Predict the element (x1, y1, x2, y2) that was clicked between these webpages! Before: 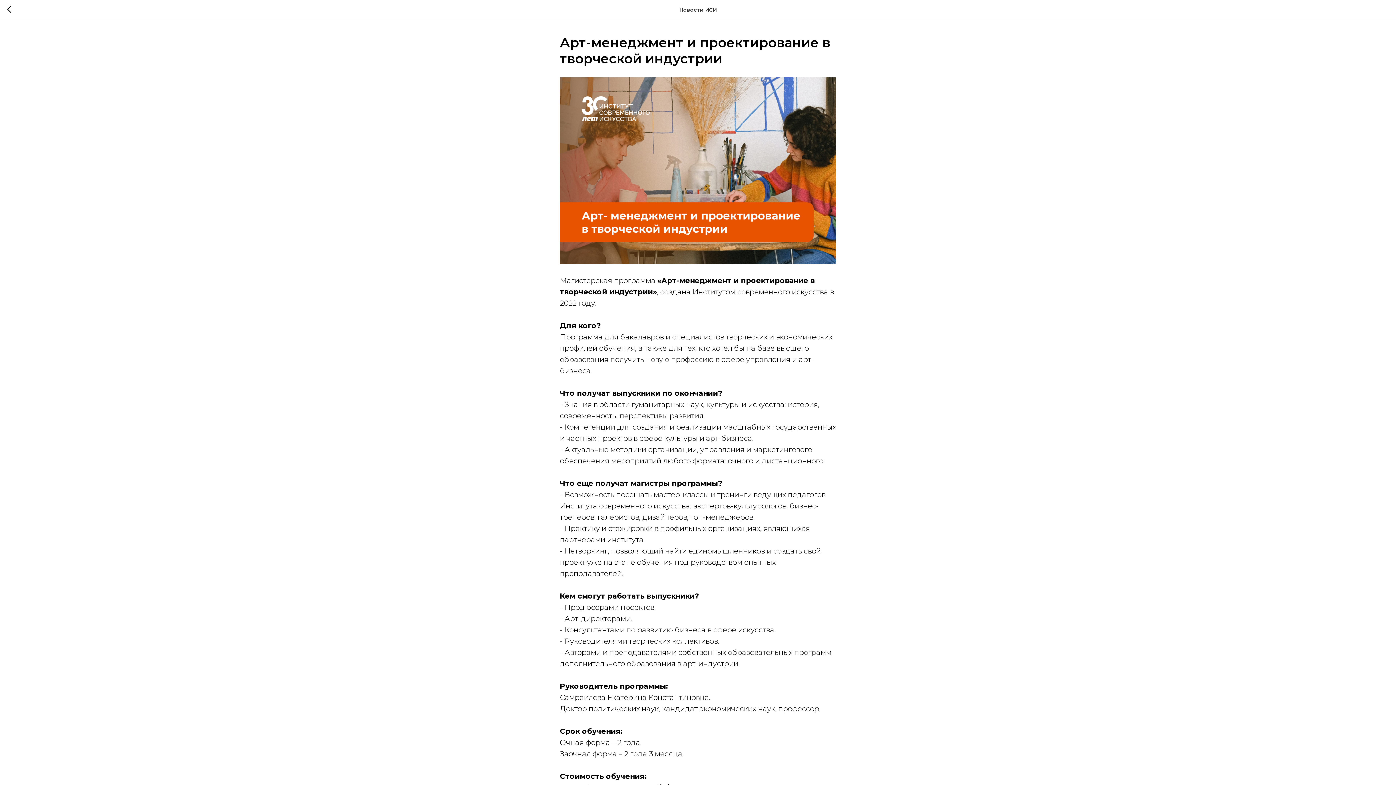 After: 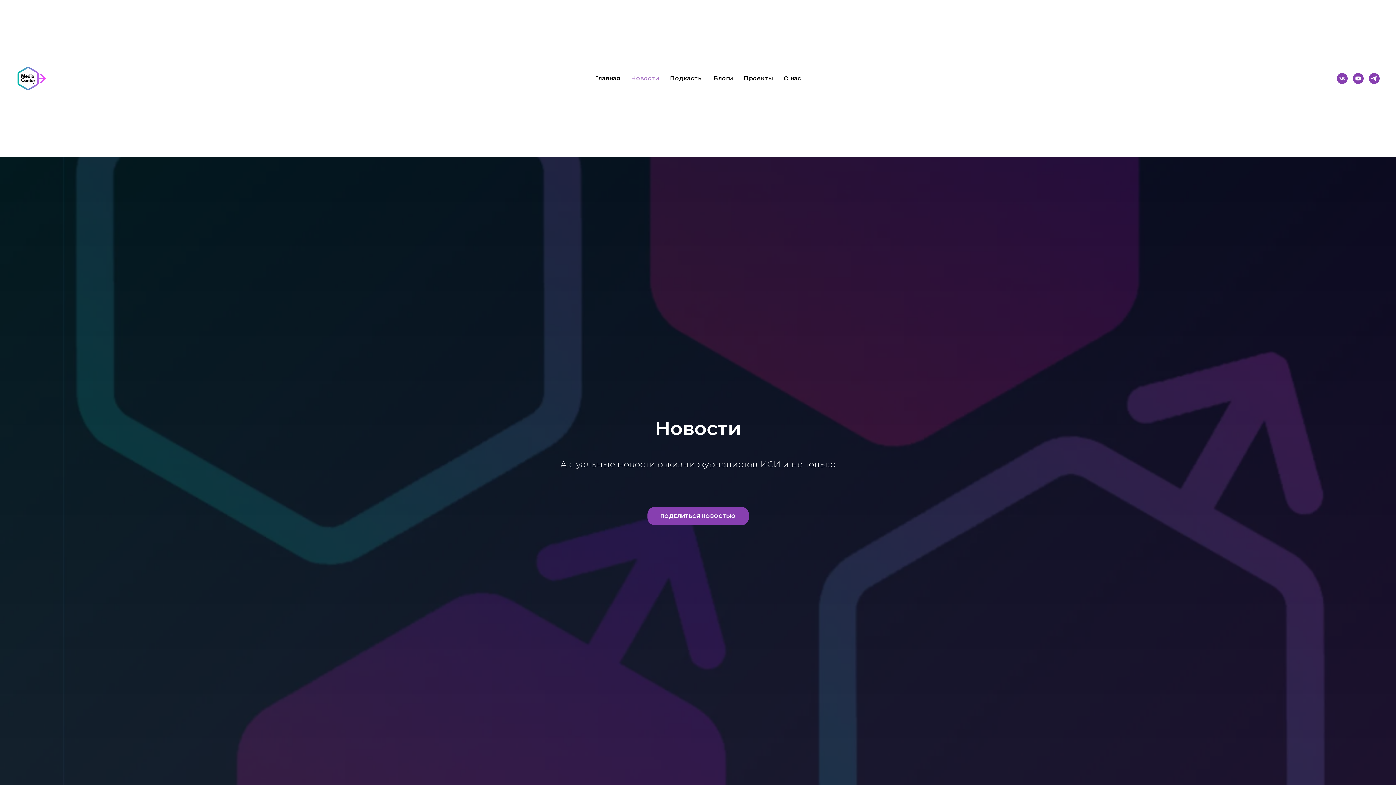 Action: bbox: (7, 5, 15, 14)